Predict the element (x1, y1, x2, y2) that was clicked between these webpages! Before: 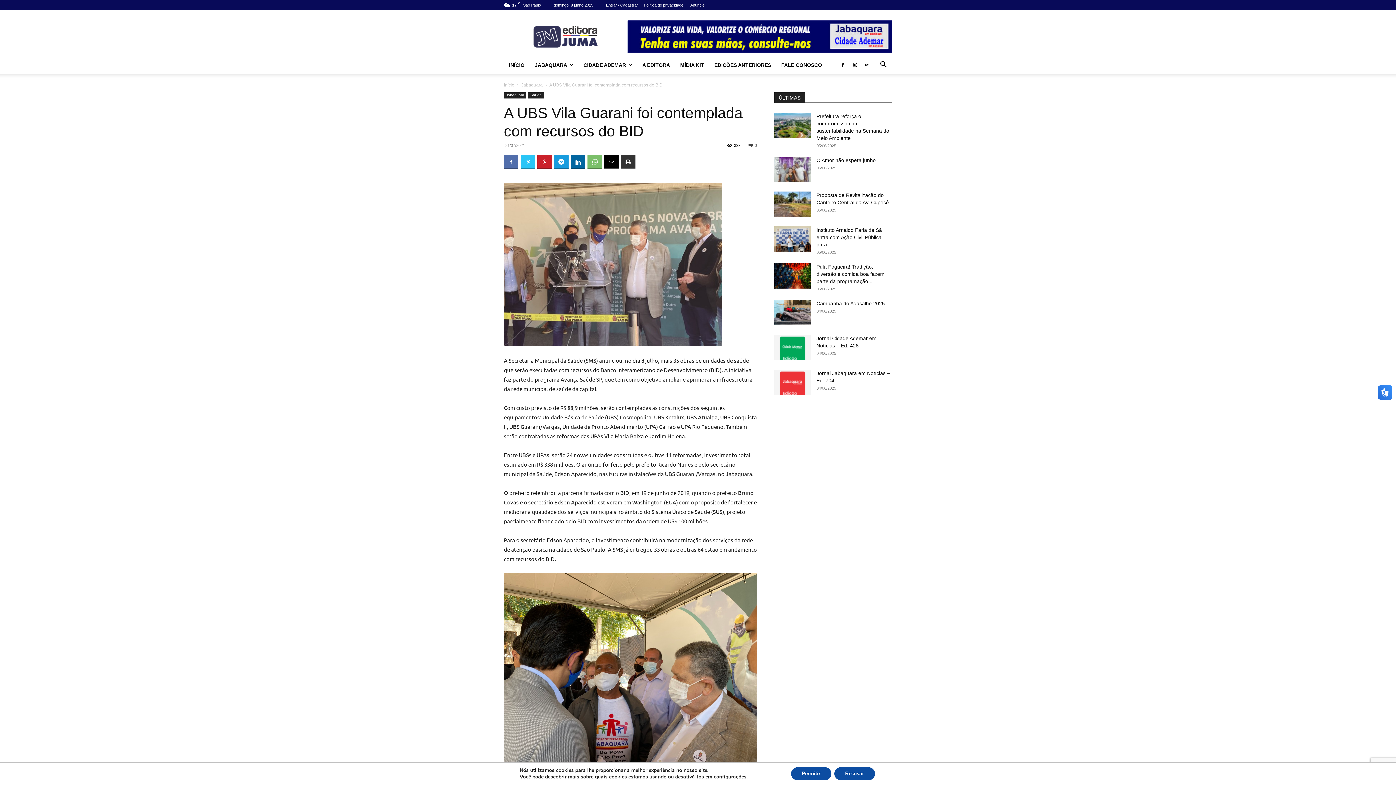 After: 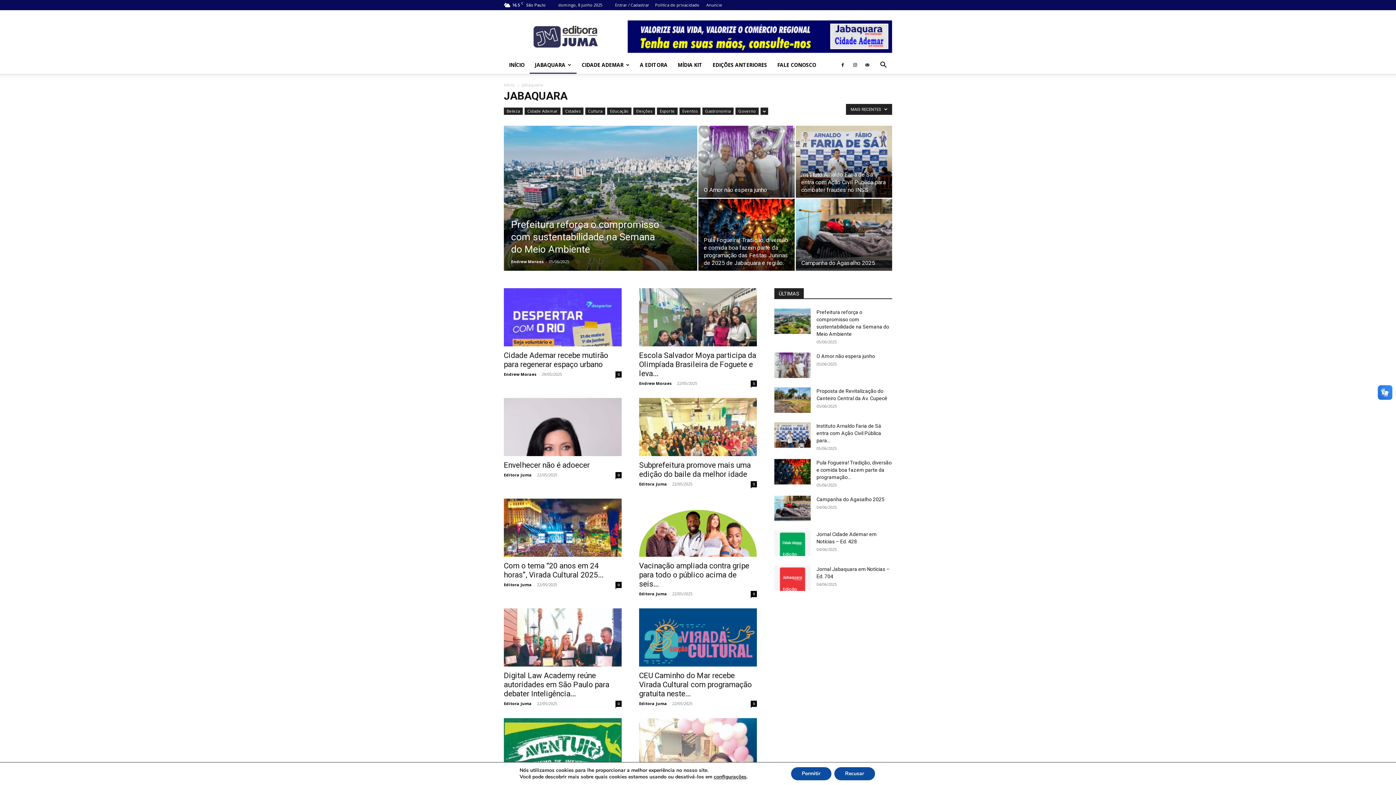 Action: label: JABAQUARA bbox: (529, 56, 578, 73)